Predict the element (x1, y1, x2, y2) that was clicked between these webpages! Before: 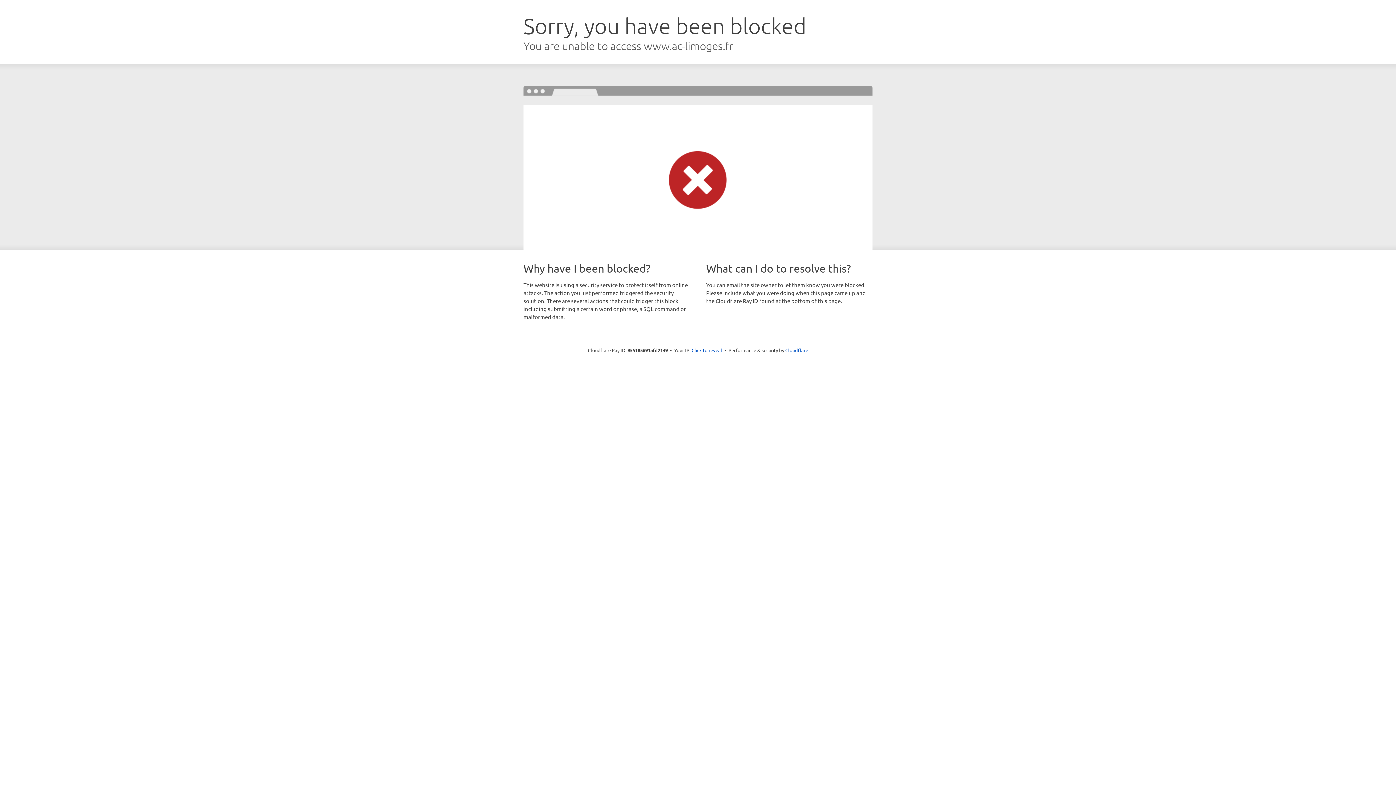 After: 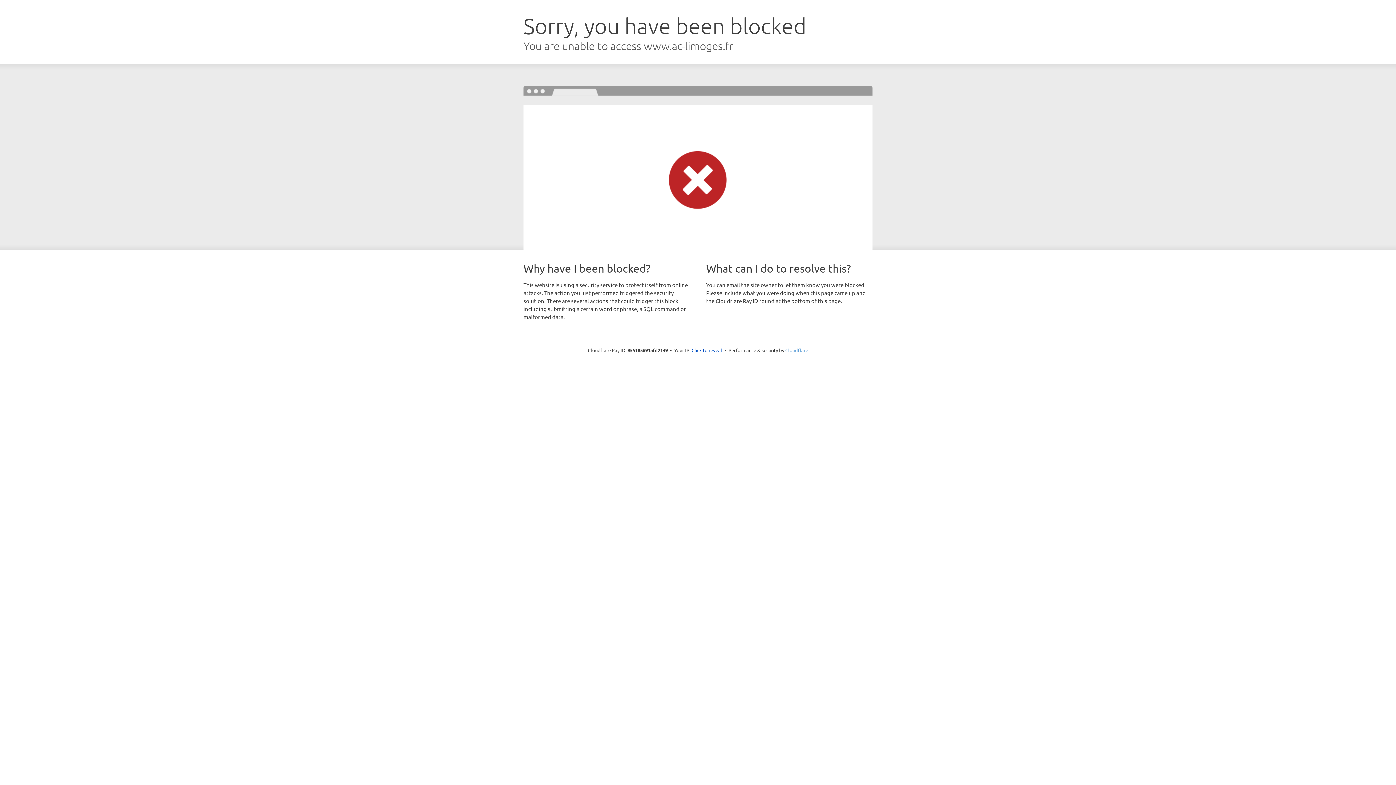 Action: label: Cloudflare bbox: (785, 347, 808, 353)